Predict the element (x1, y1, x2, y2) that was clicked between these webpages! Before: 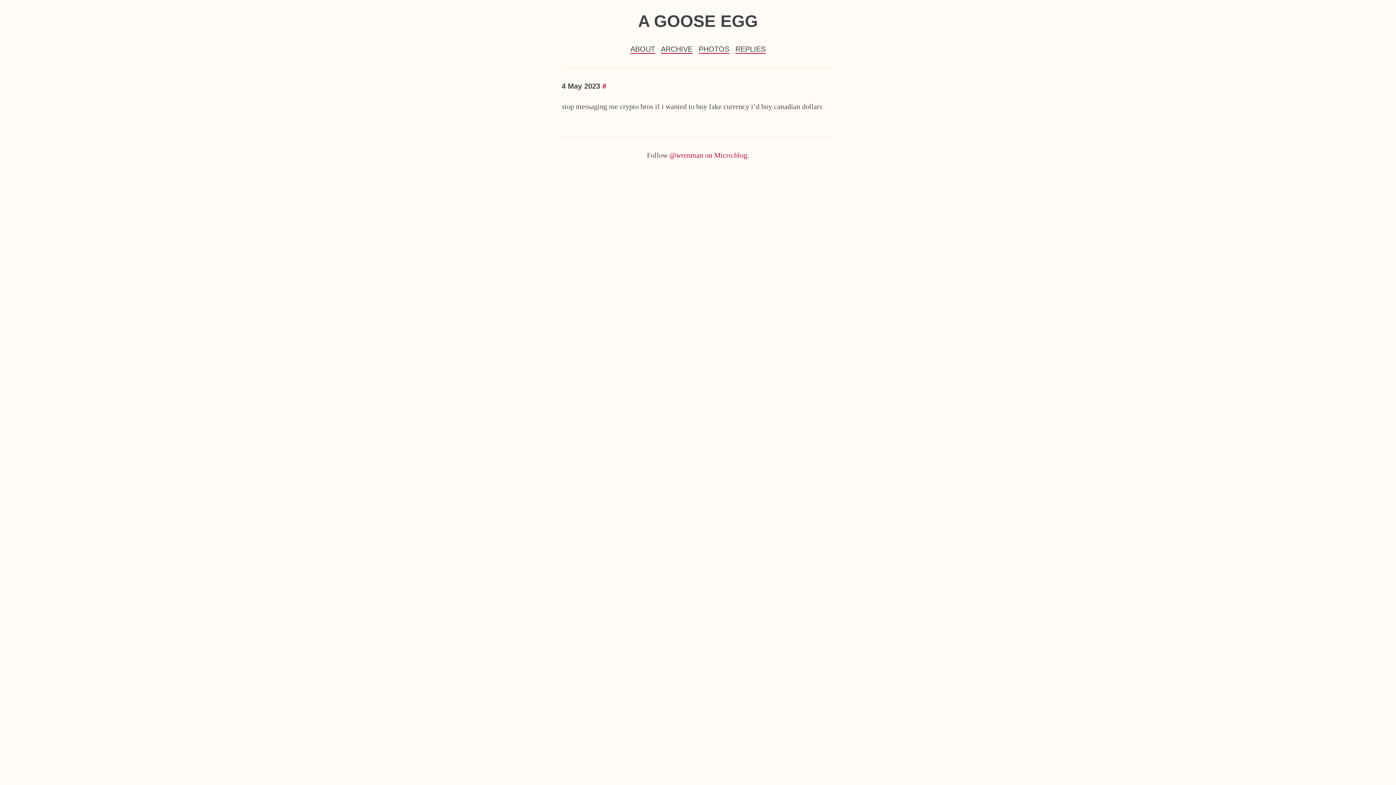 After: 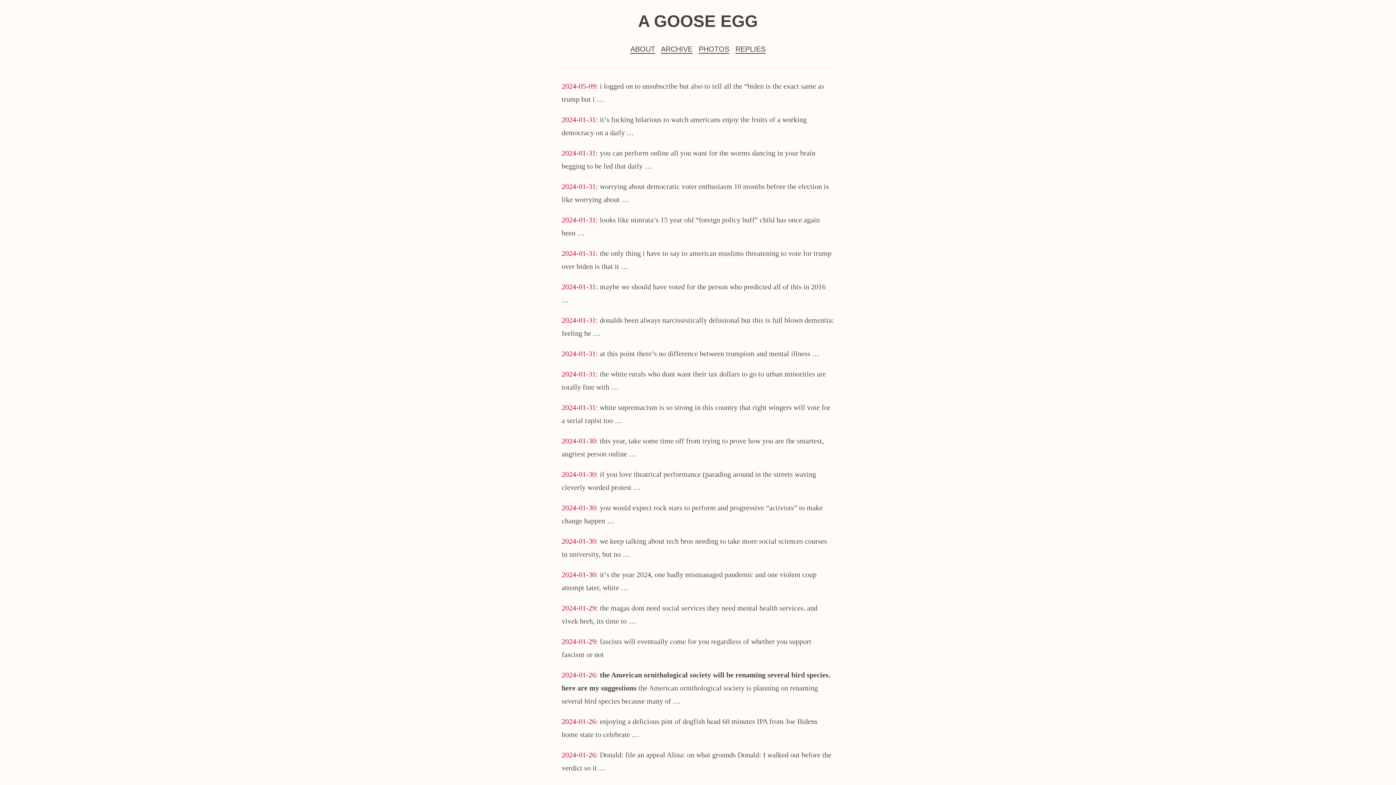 Action: label: ARCHIVE bbox: (661, 44, 692, 53)